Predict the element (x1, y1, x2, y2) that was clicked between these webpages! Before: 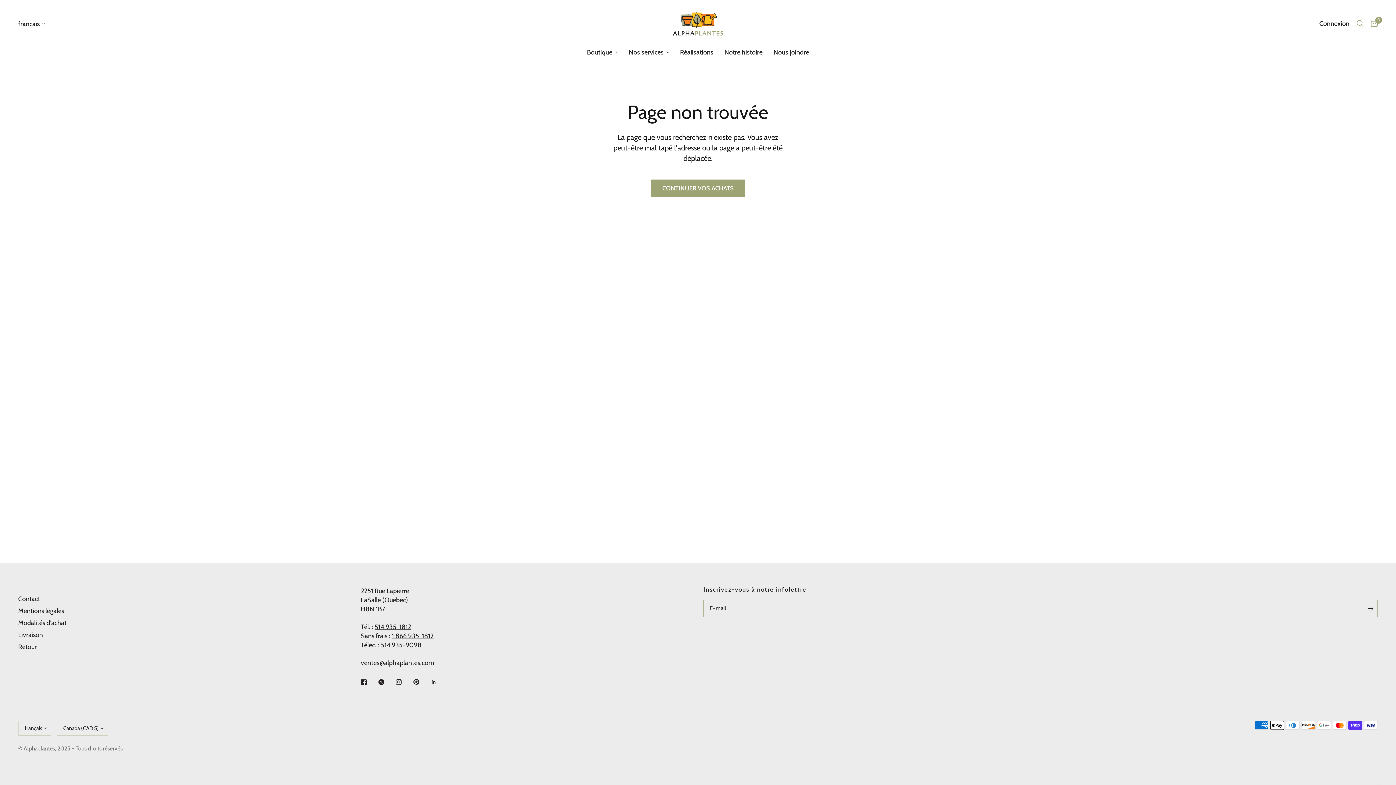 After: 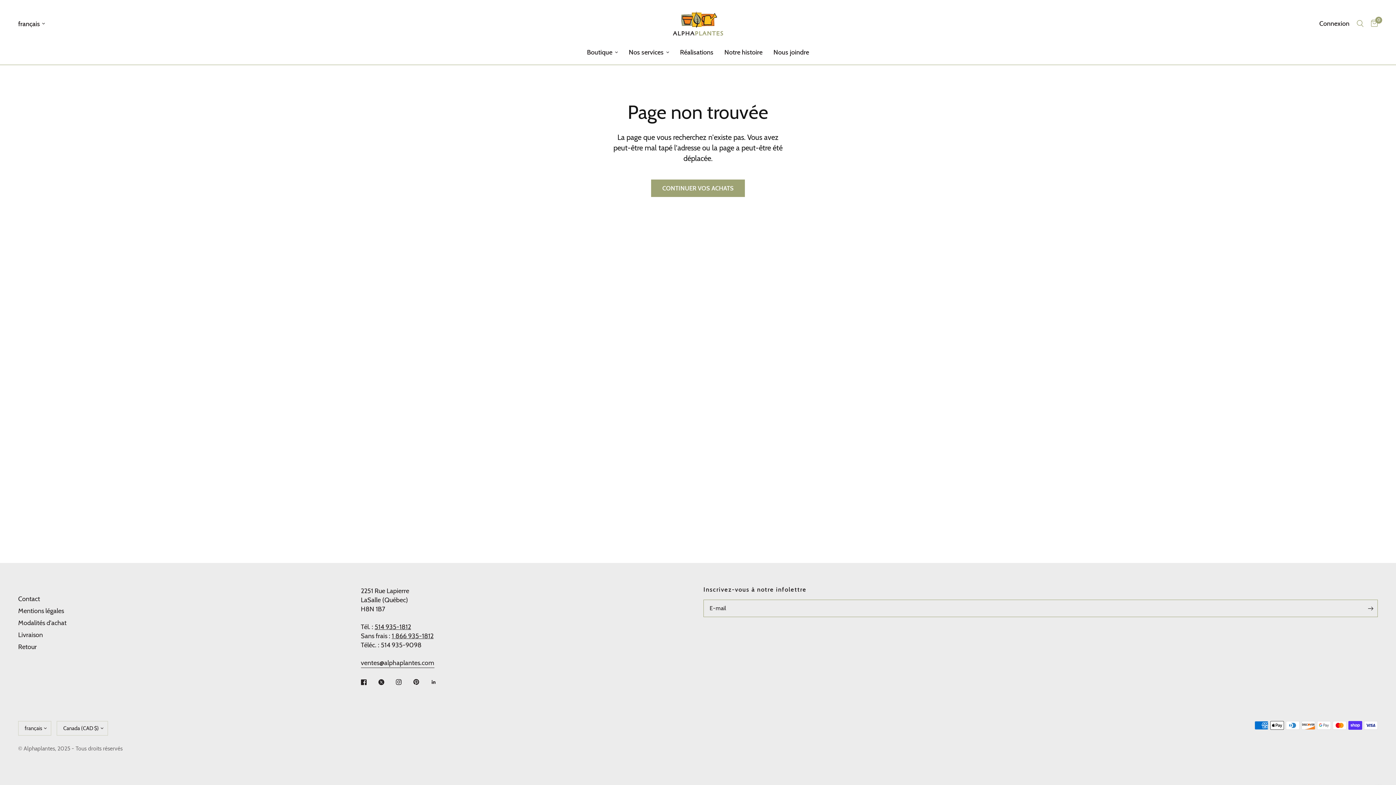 Action: bbox: (360, 674, 376, 690)